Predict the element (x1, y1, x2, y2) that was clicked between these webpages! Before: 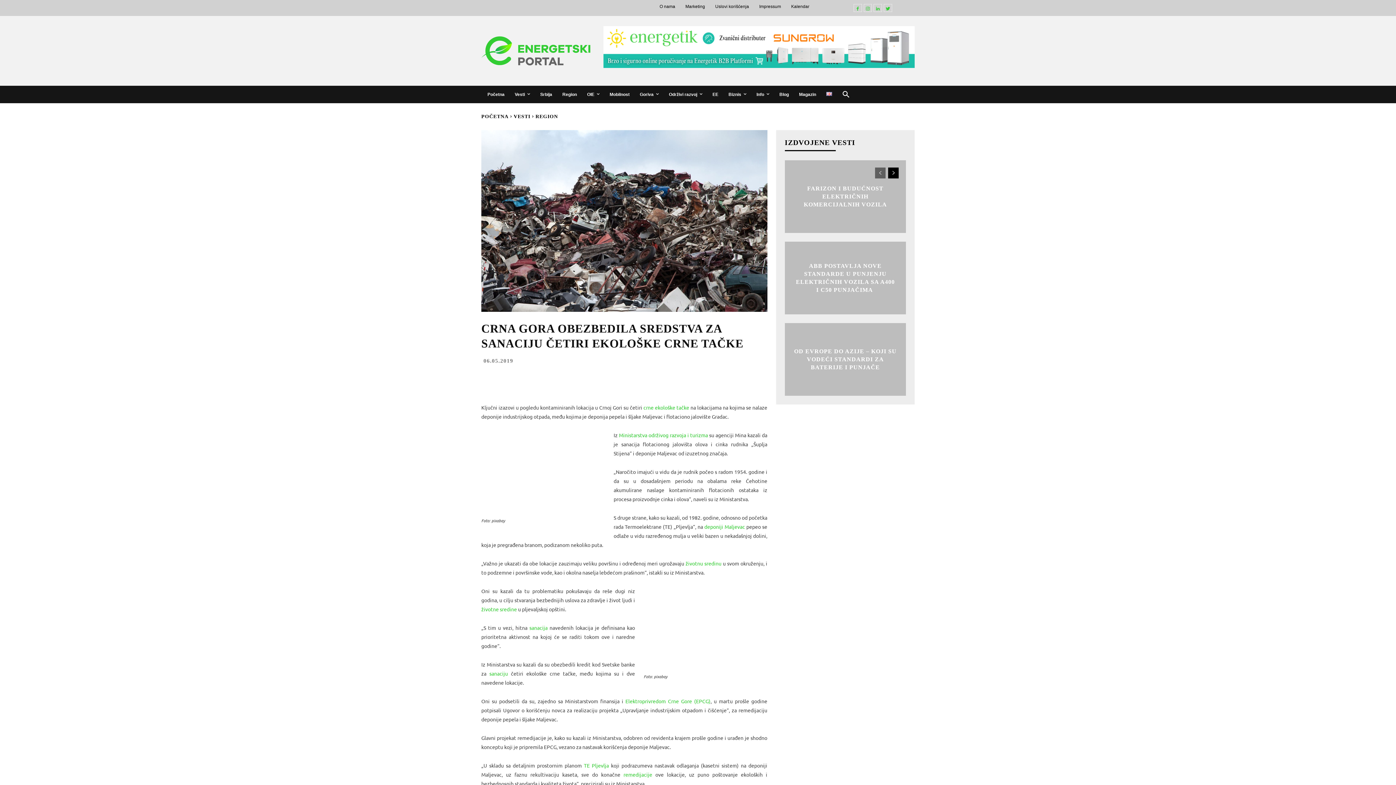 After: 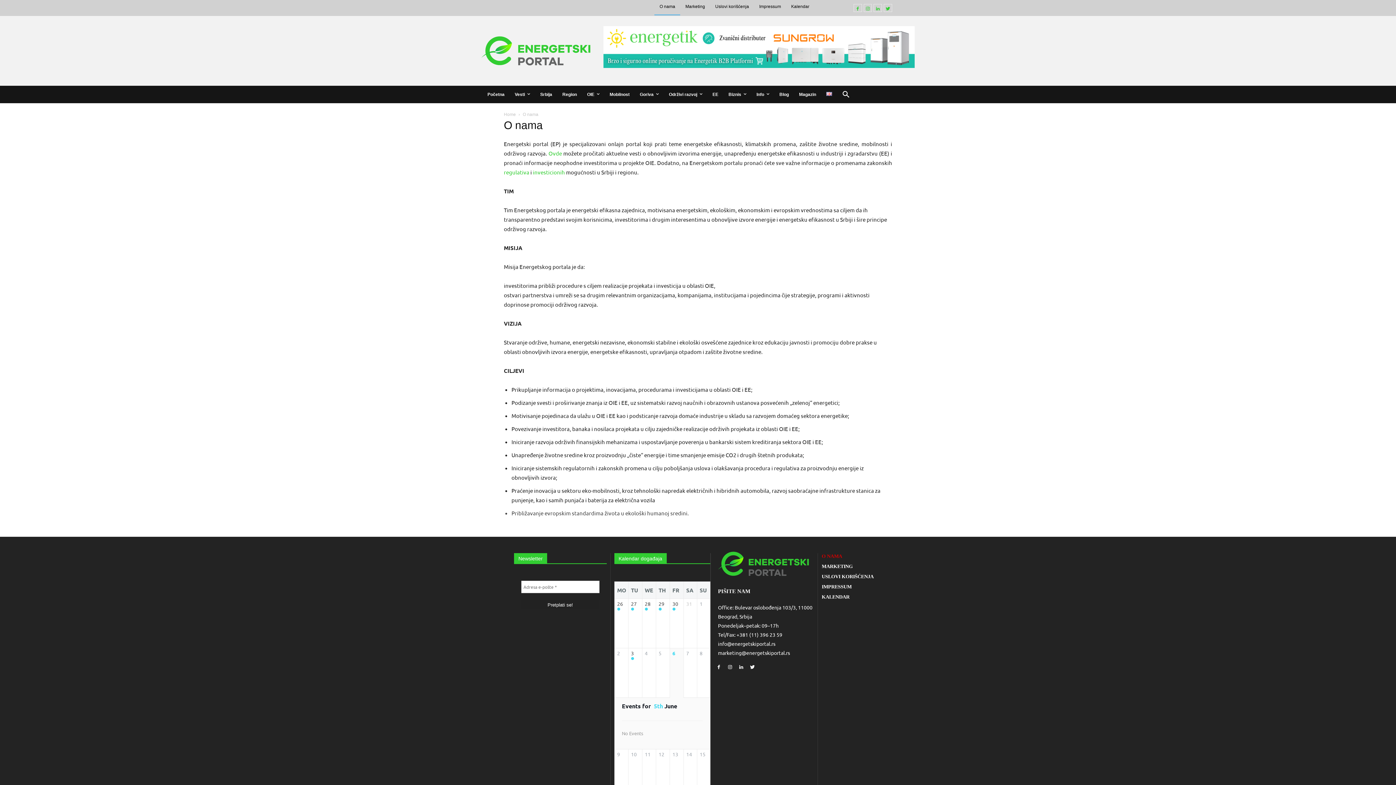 Action: bbox: (654, -2, 680, 15) label: O nama